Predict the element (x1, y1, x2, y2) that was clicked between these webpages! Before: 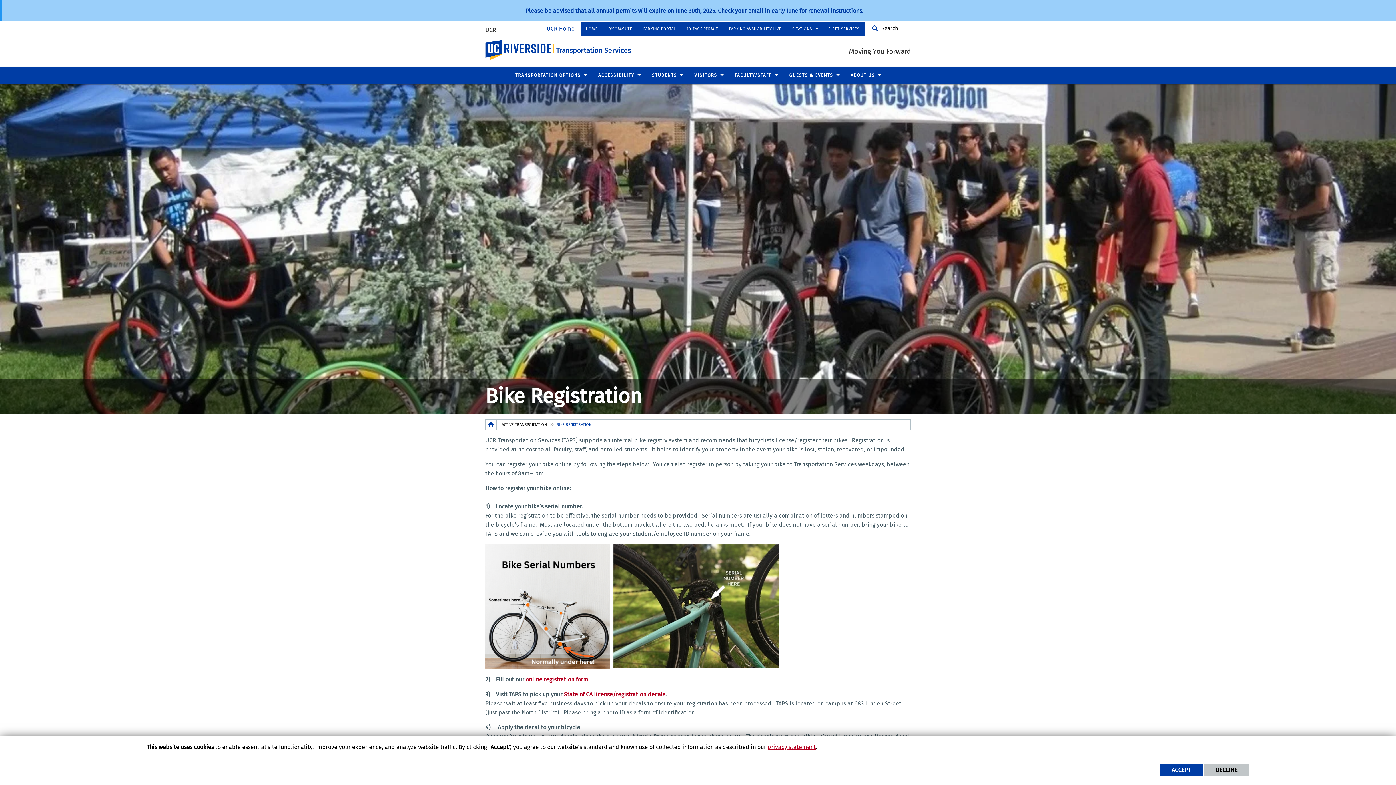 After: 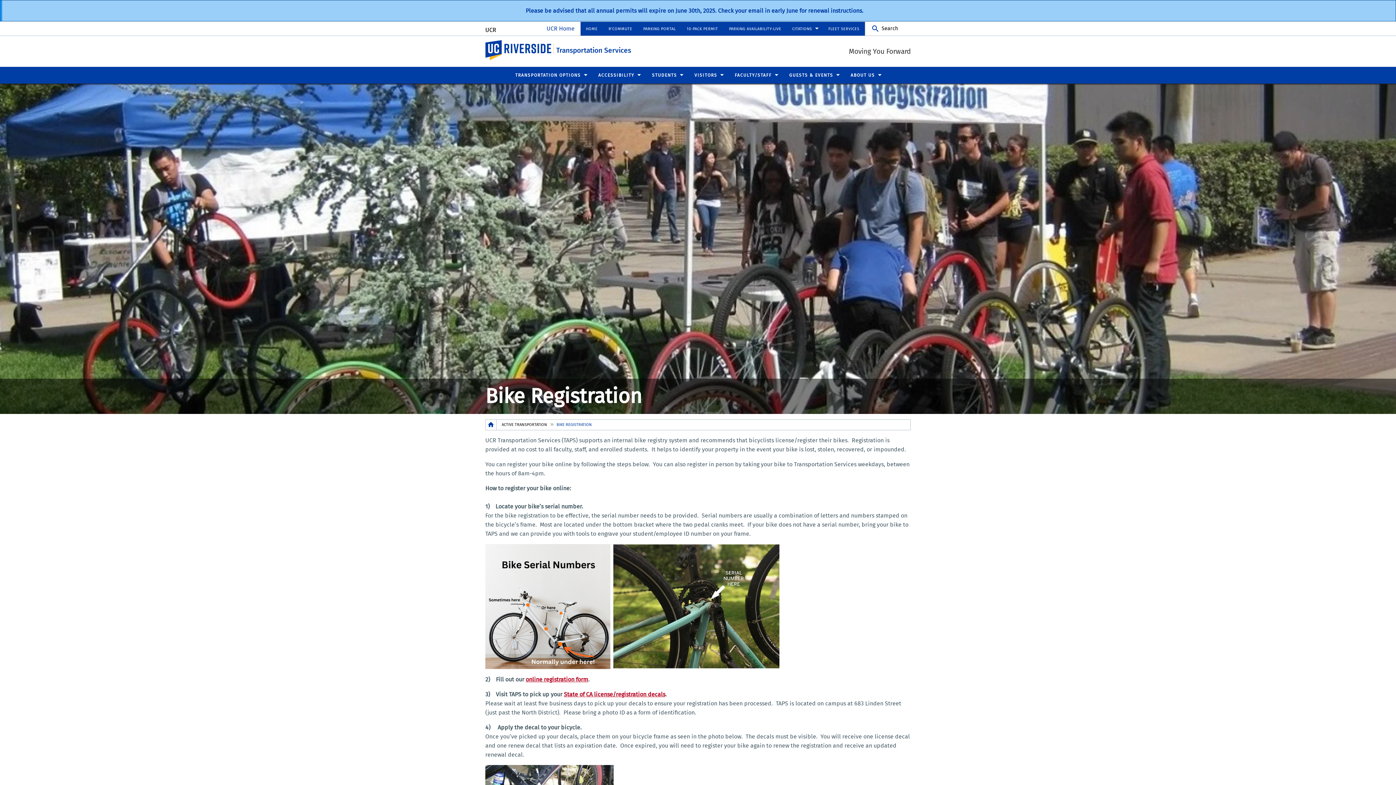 Action: bbox: (1204, 764, 1249, 776) label: DECLINE